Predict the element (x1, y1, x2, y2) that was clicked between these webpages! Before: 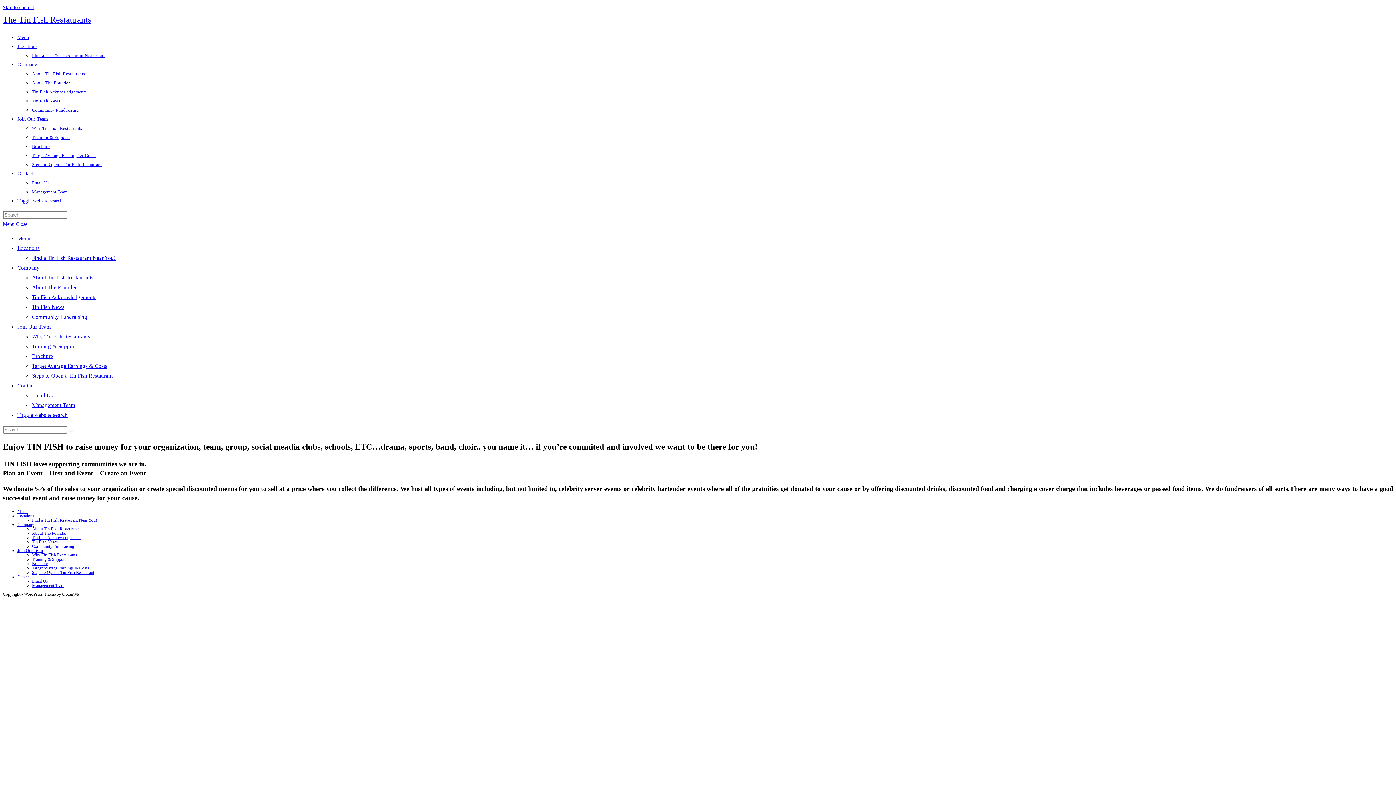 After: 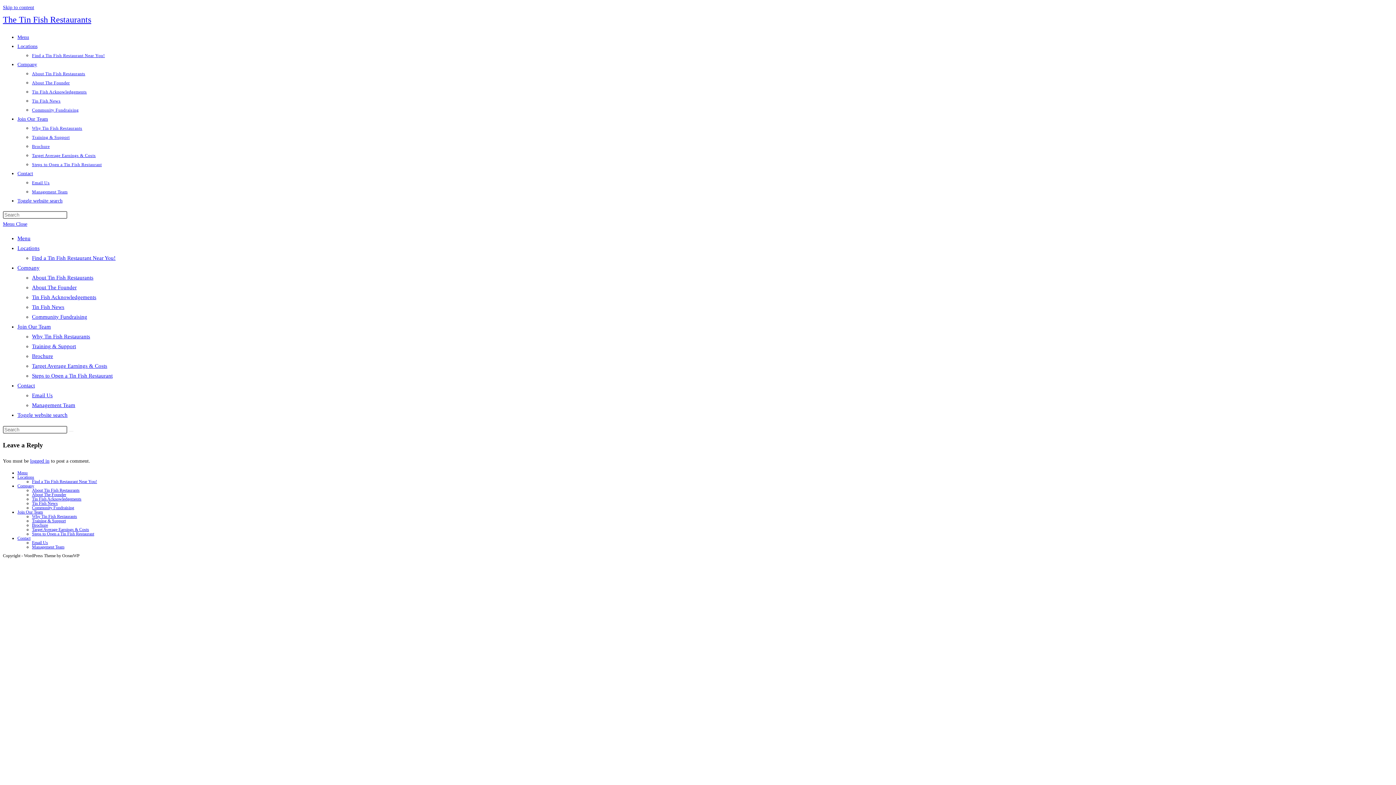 Action: bbox: (17, 61, 37, 67) label: Company